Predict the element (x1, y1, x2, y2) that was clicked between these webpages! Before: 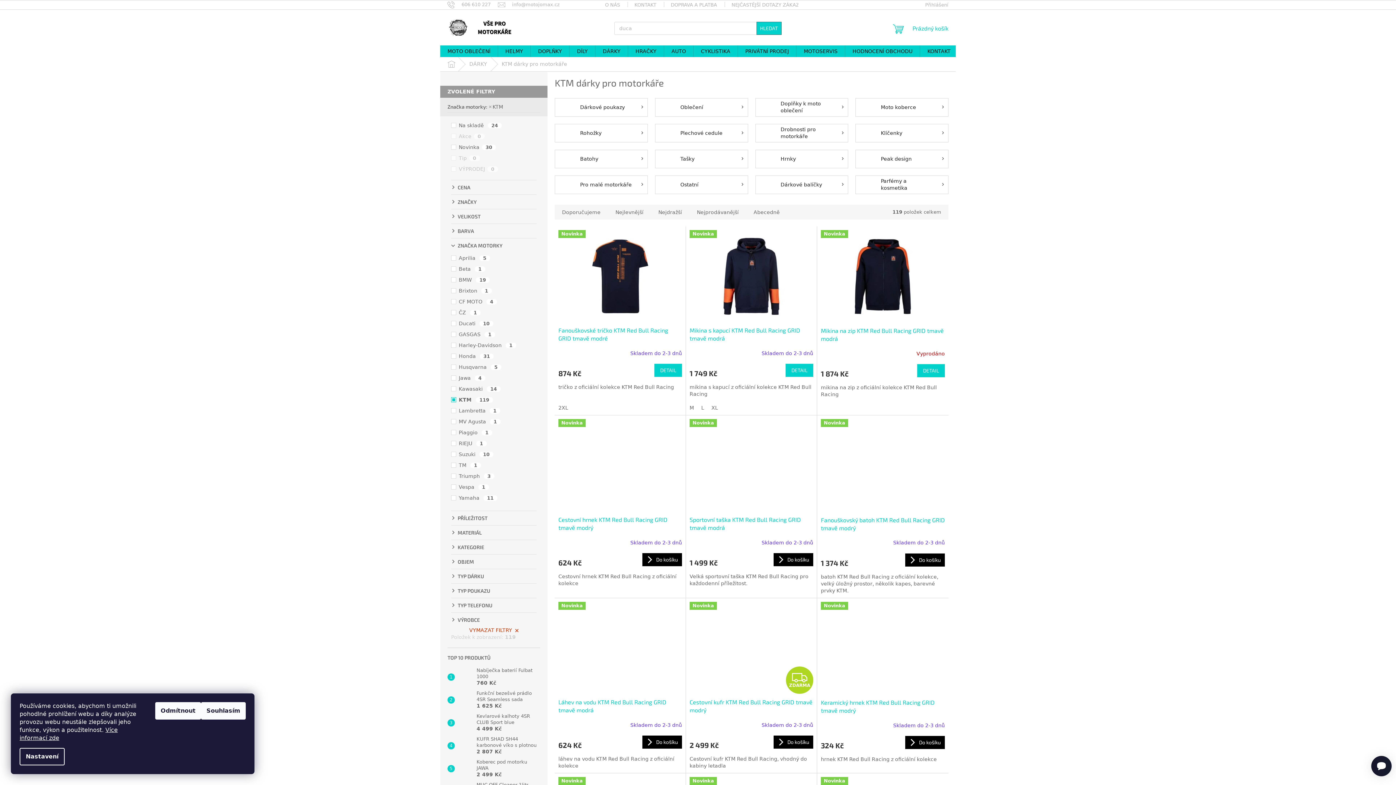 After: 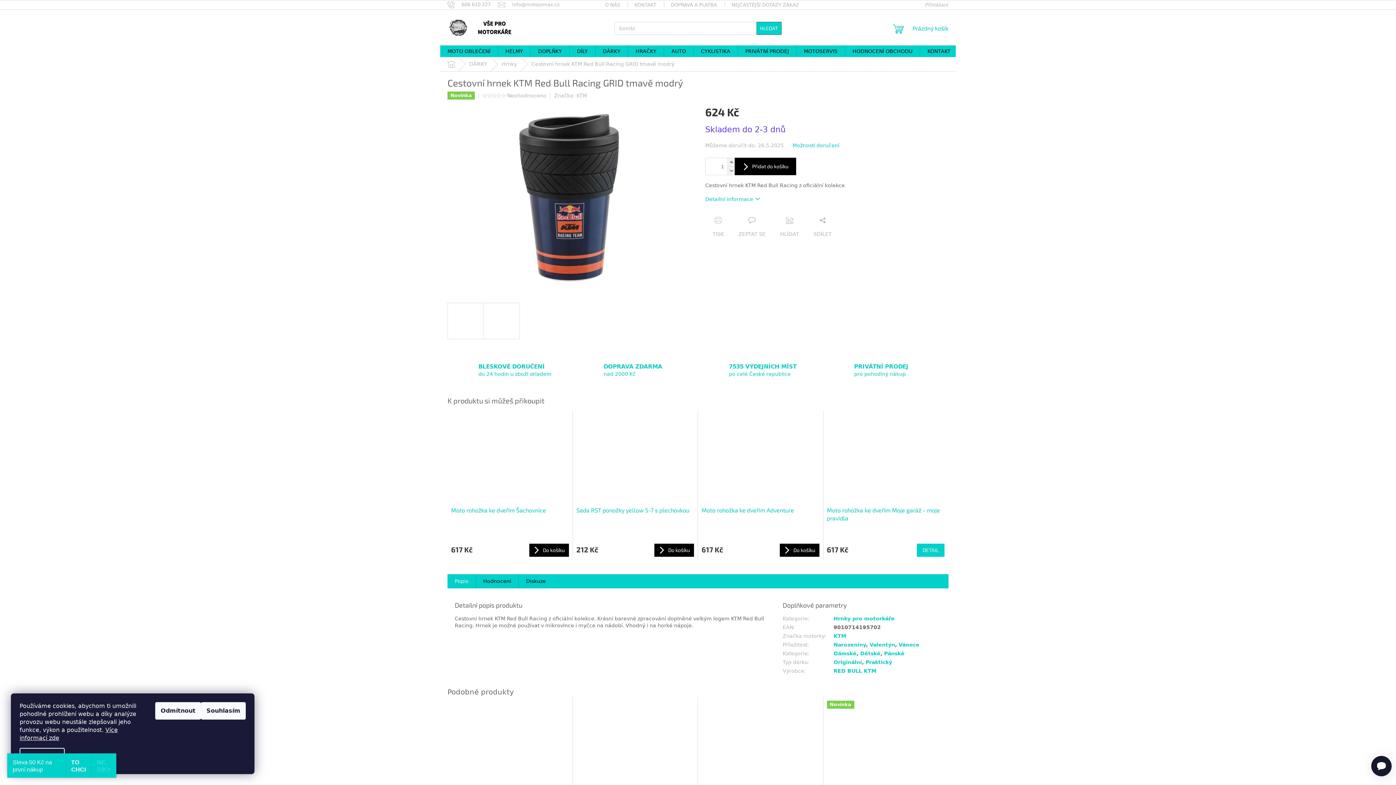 Action: label: Novinka bbox: (558, 419, 682, 512)